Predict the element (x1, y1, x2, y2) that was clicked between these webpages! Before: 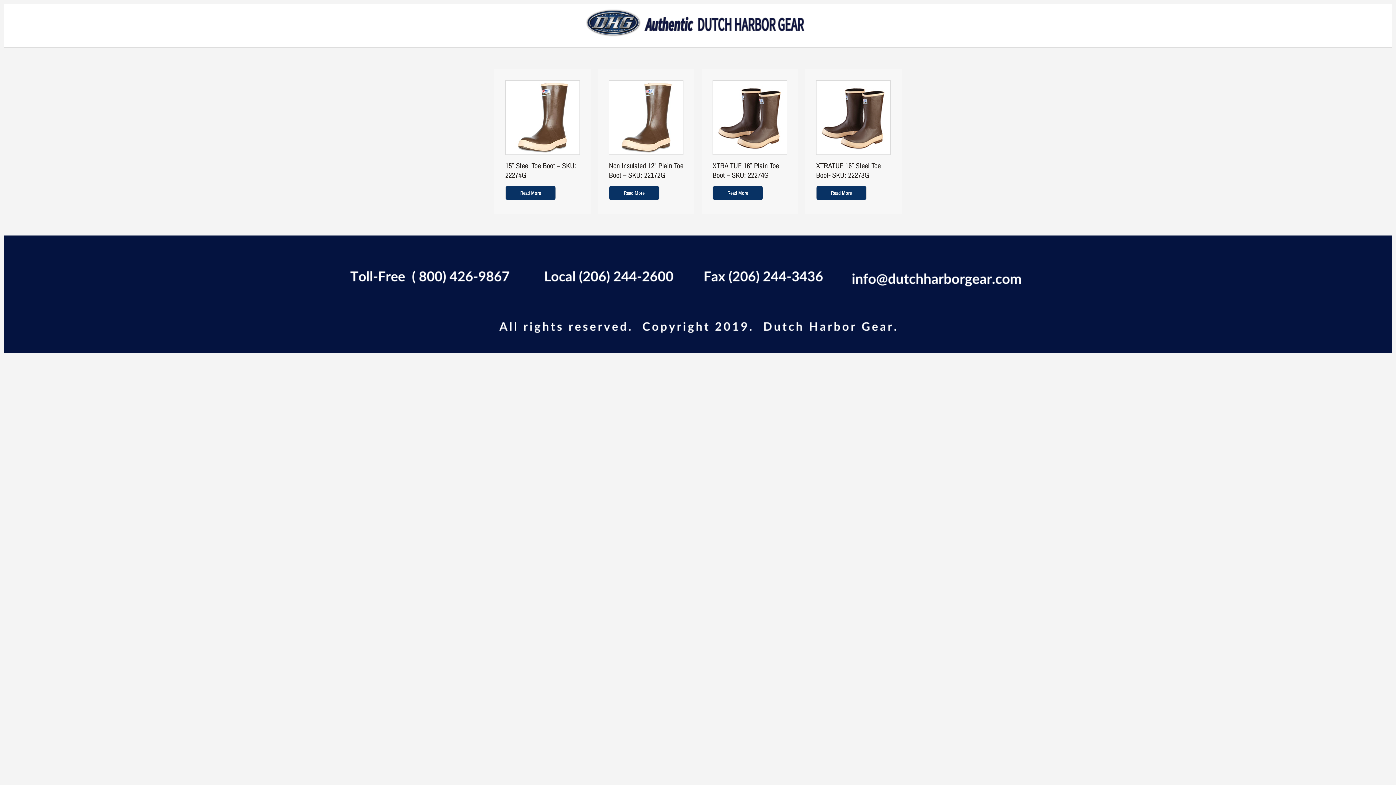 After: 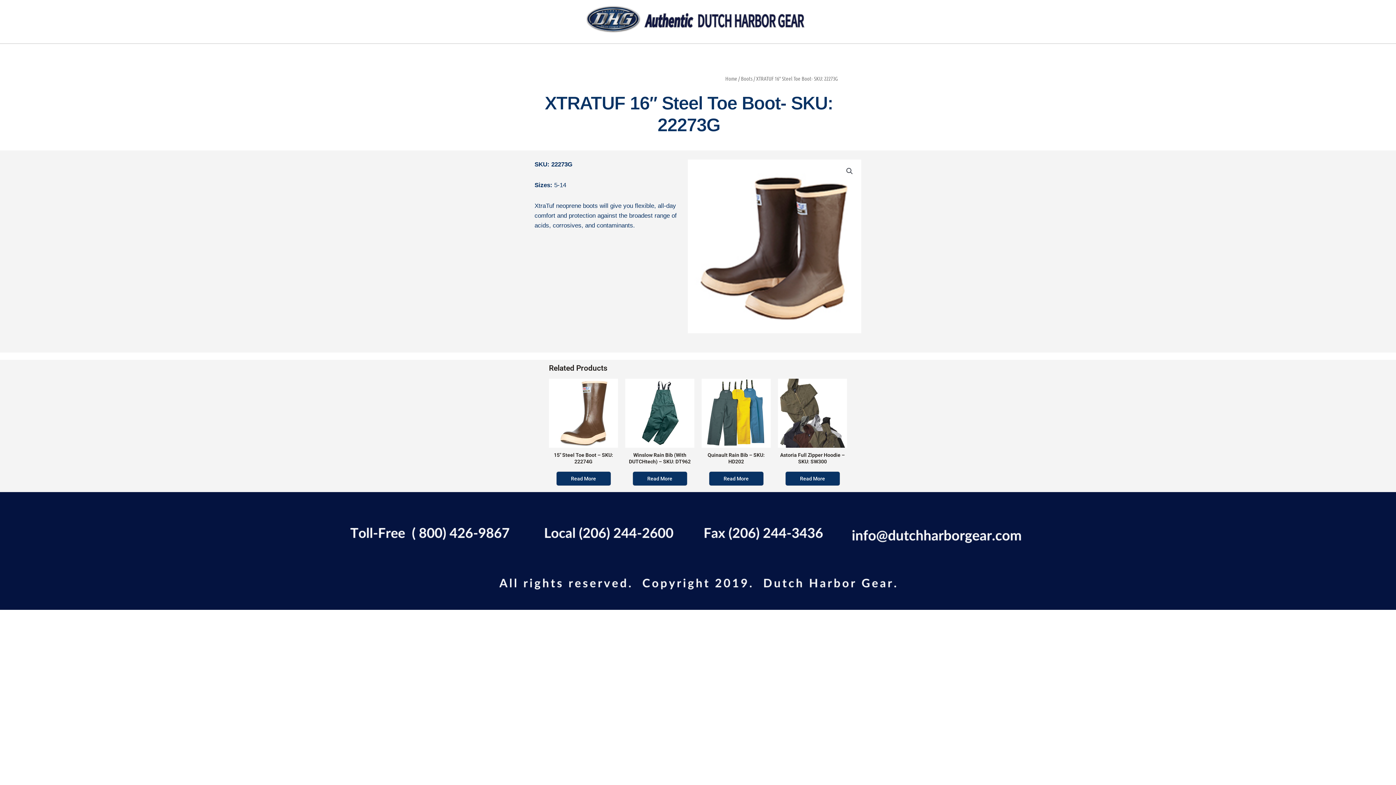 Action: label: Read more about “XTRATUF 16" Steel Toe Boot- SKU:  22273G” bbox: (816, 185, 866, 200)